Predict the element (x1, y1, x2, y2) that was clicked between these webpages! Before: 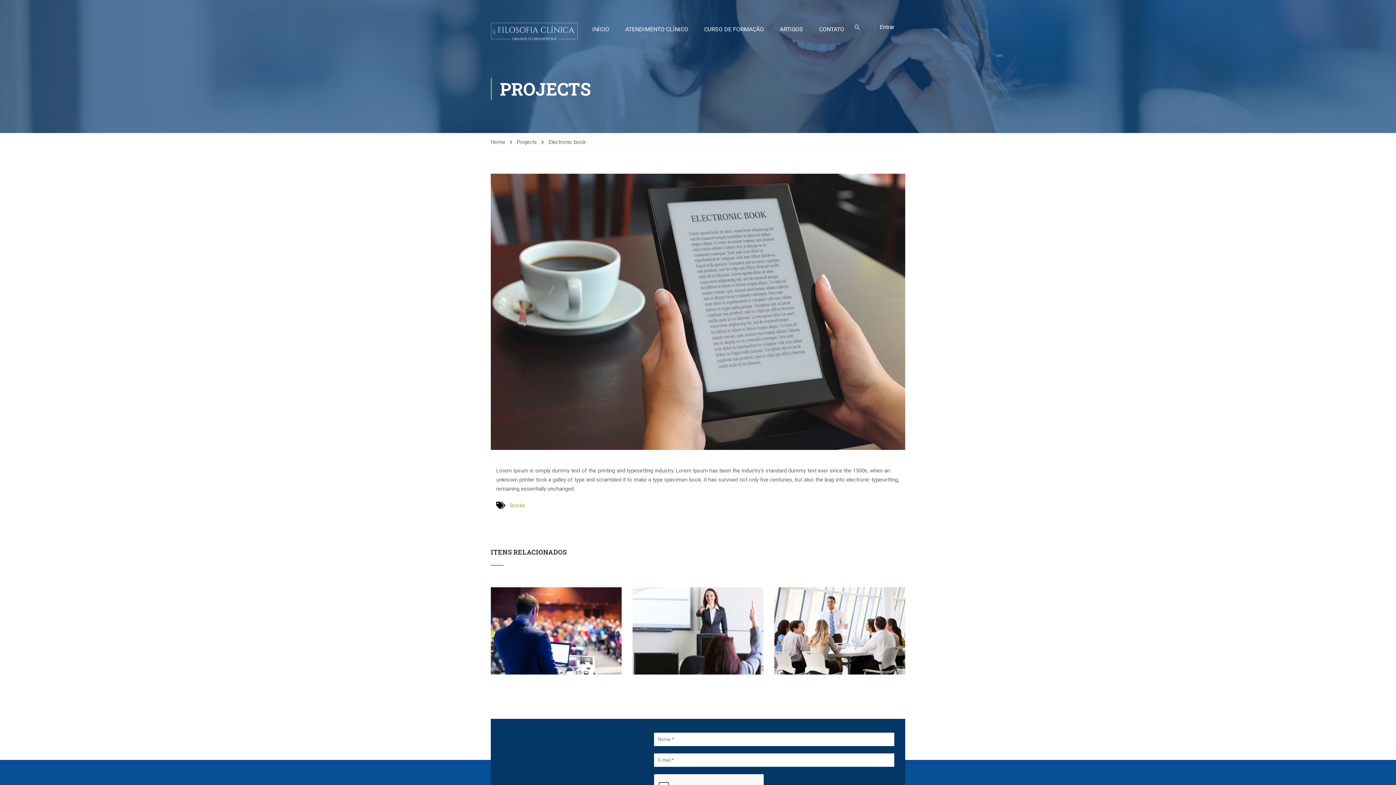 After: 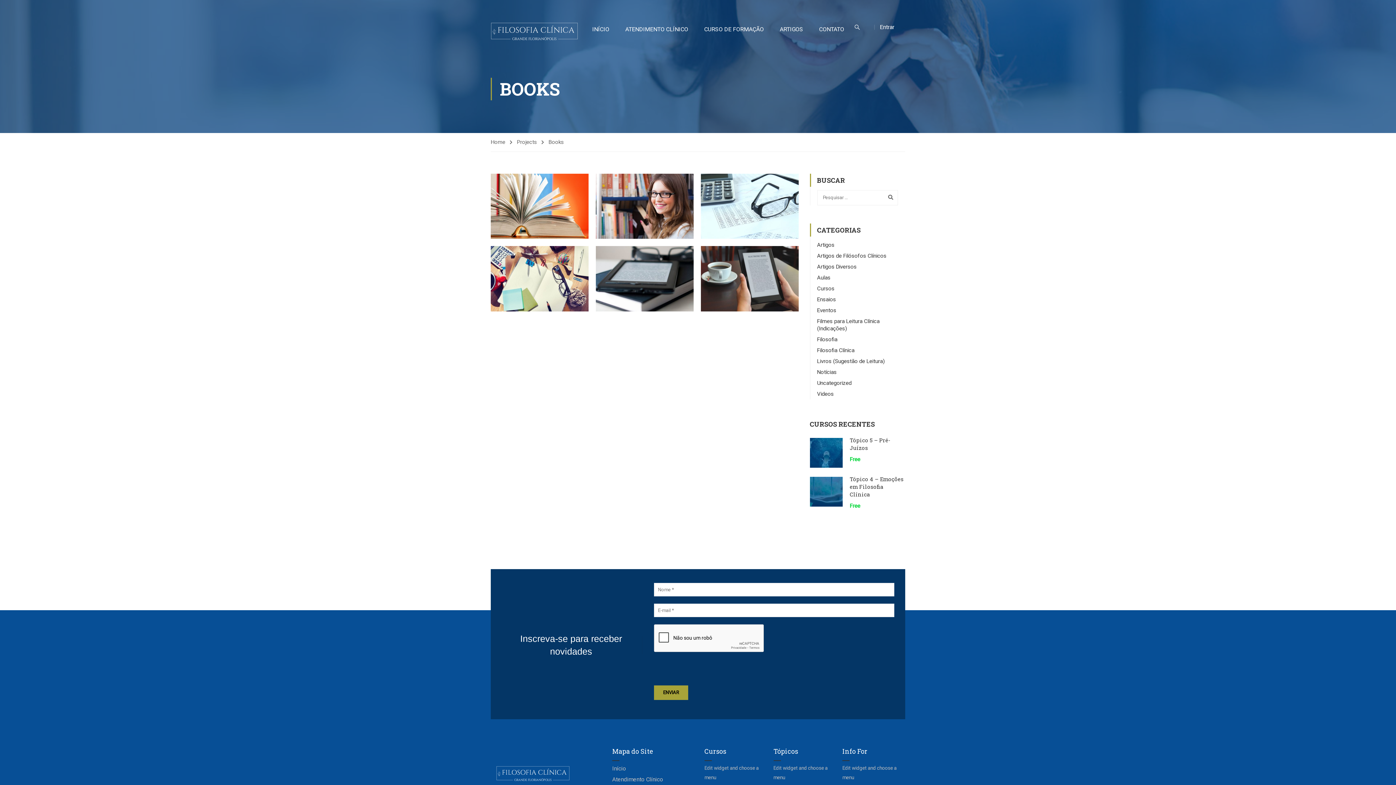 Action: label: Books bbox: (510, 502, 525, 509)